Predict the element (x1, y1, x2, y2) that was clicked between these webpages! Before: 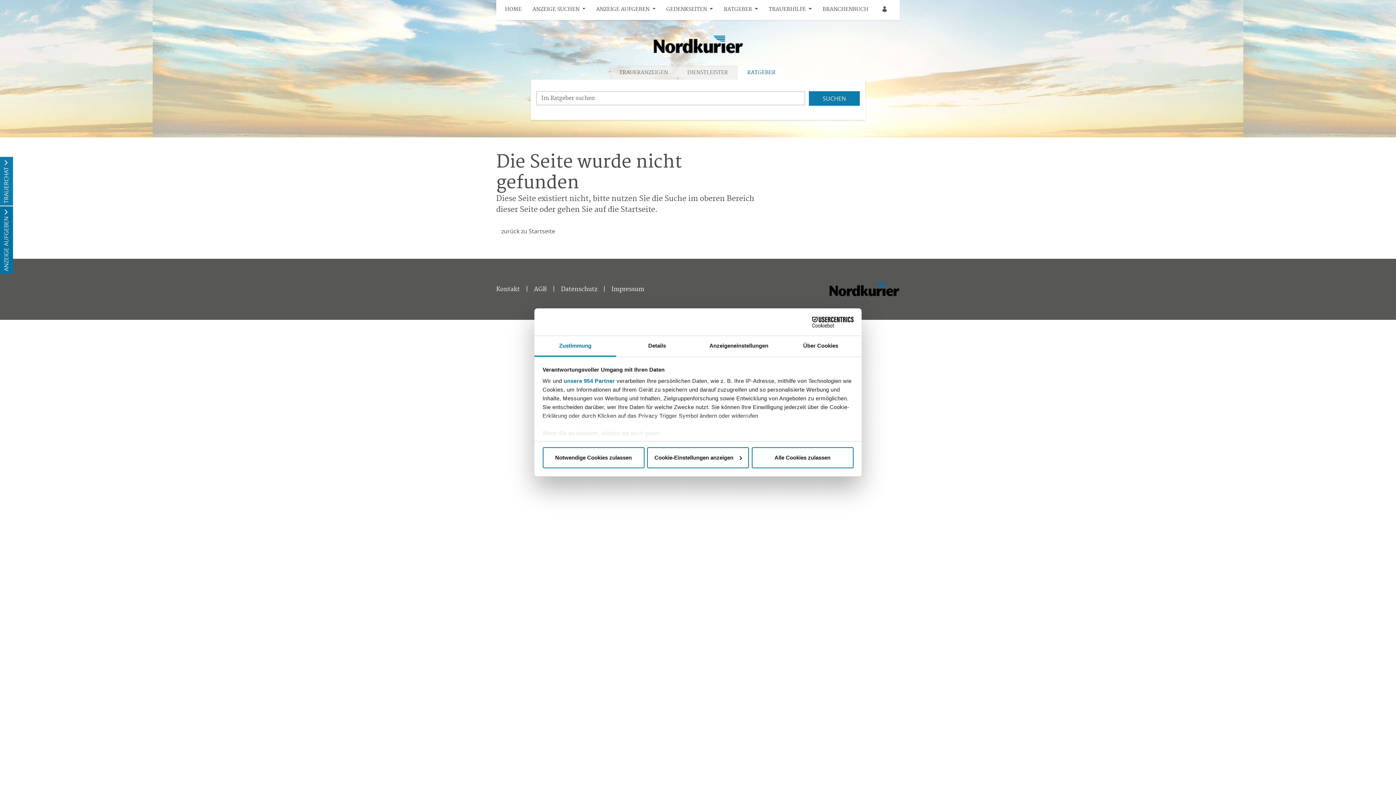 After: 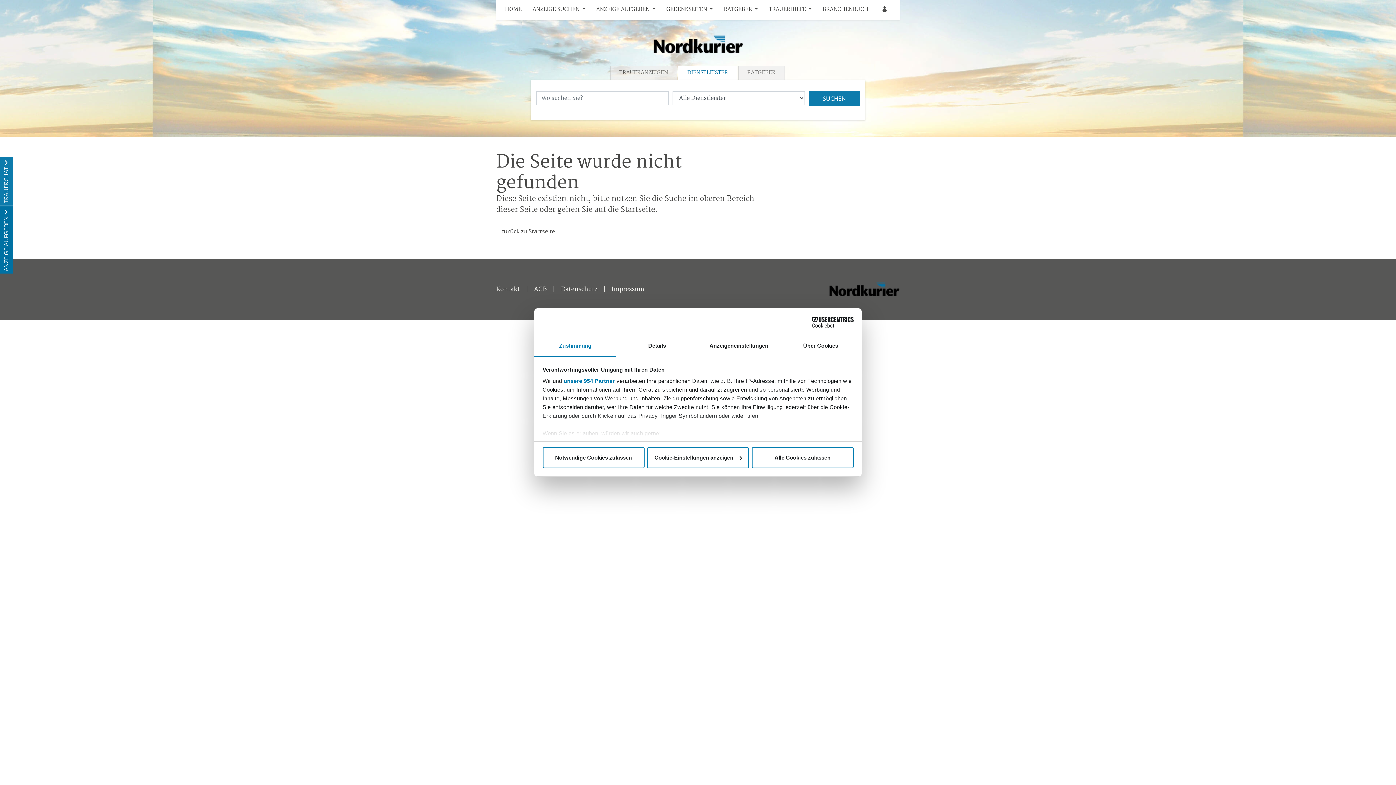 Action: bbox: (678, 65, 737, 79) label: DIENSTLEISTER